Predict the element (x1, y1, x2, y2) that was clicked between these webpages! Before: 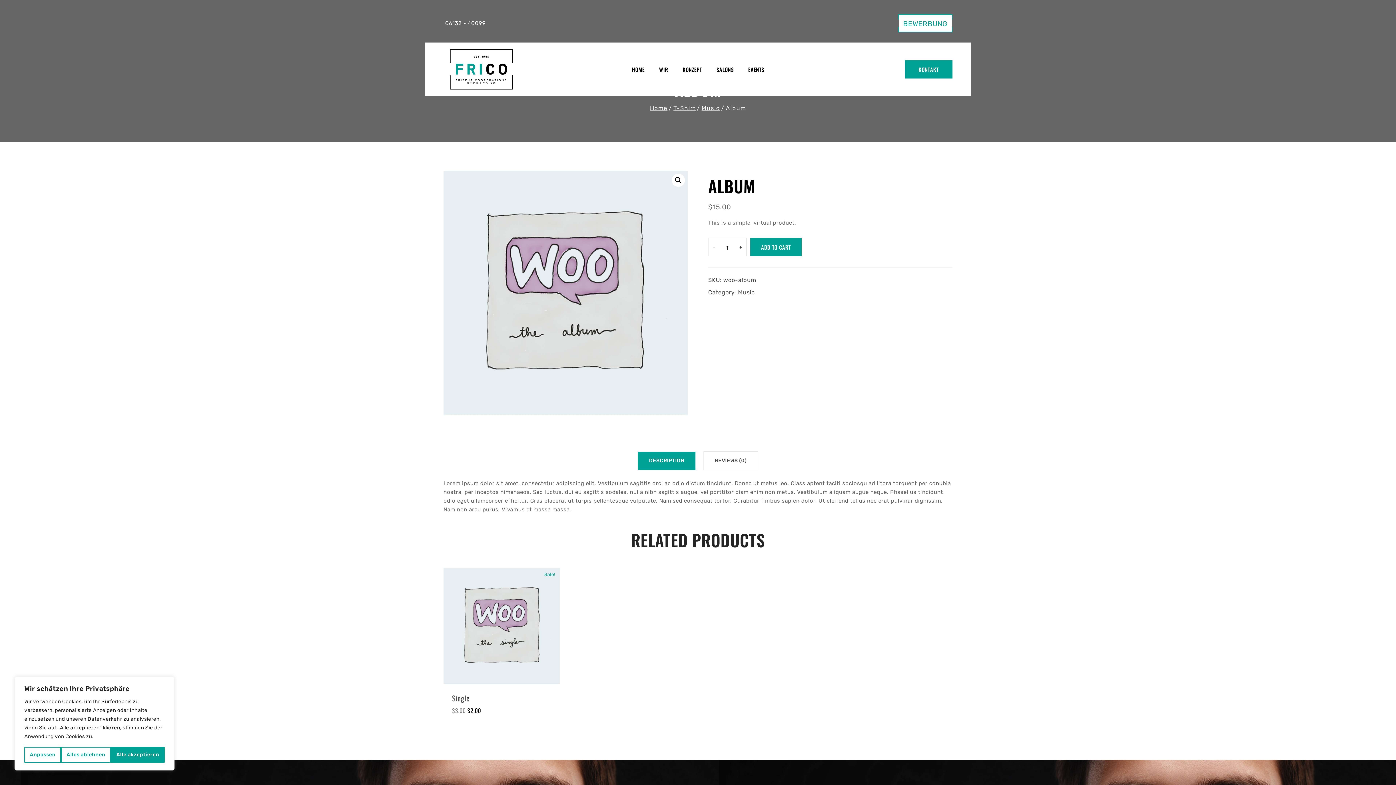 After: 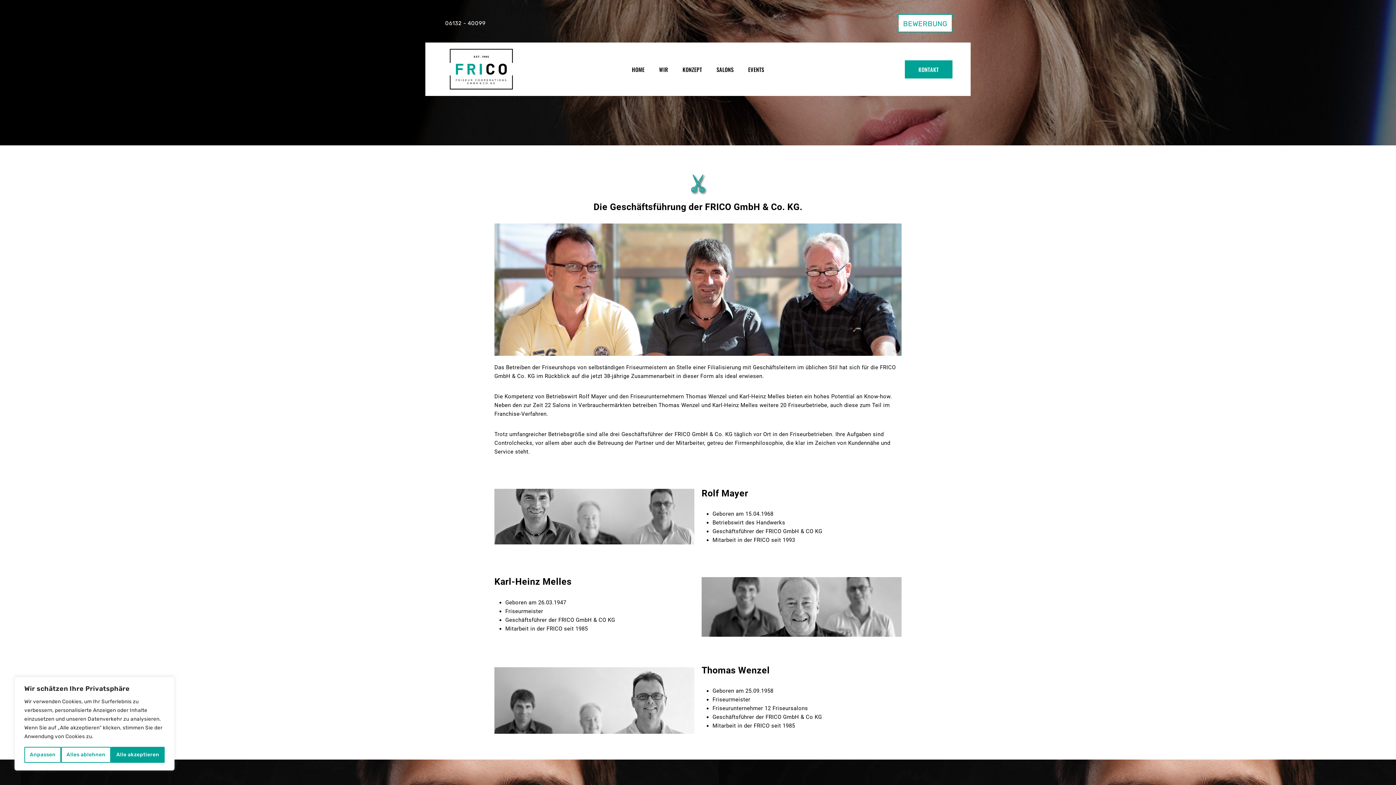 Action: bbox: (652, 51, 675, 87) label: WIR